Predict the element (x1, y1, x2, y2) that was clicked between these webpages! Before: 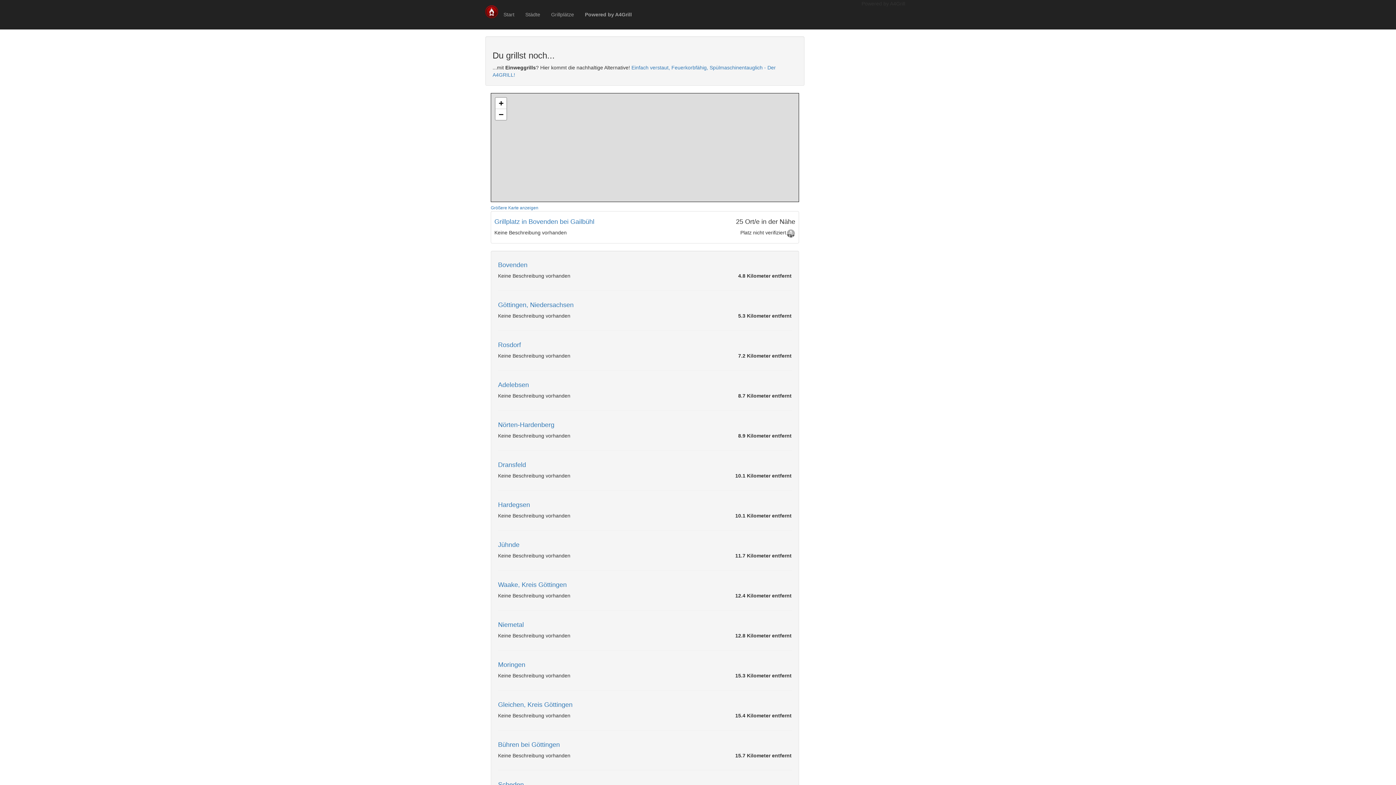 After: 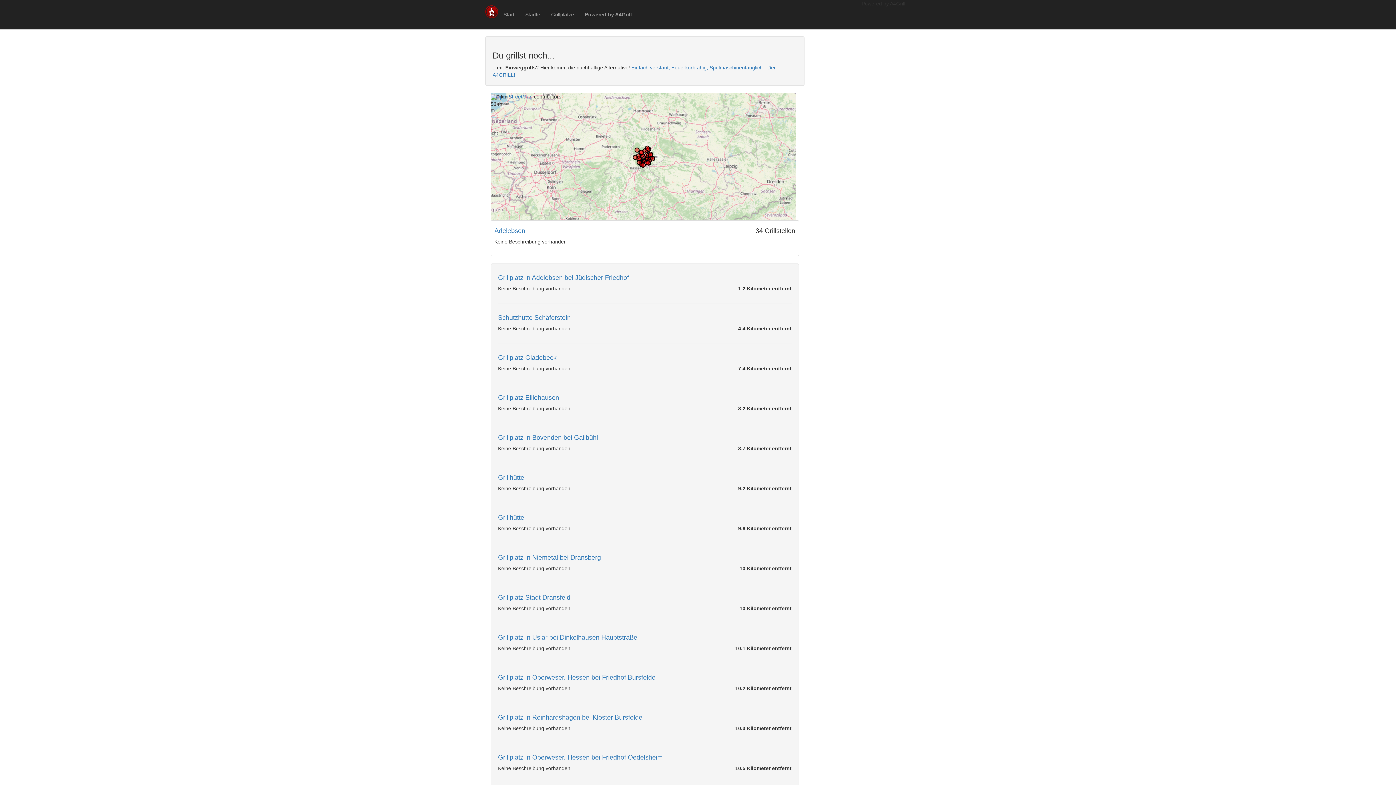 Action: bbox: (498, 381, 529, 388) label: Adelebsen